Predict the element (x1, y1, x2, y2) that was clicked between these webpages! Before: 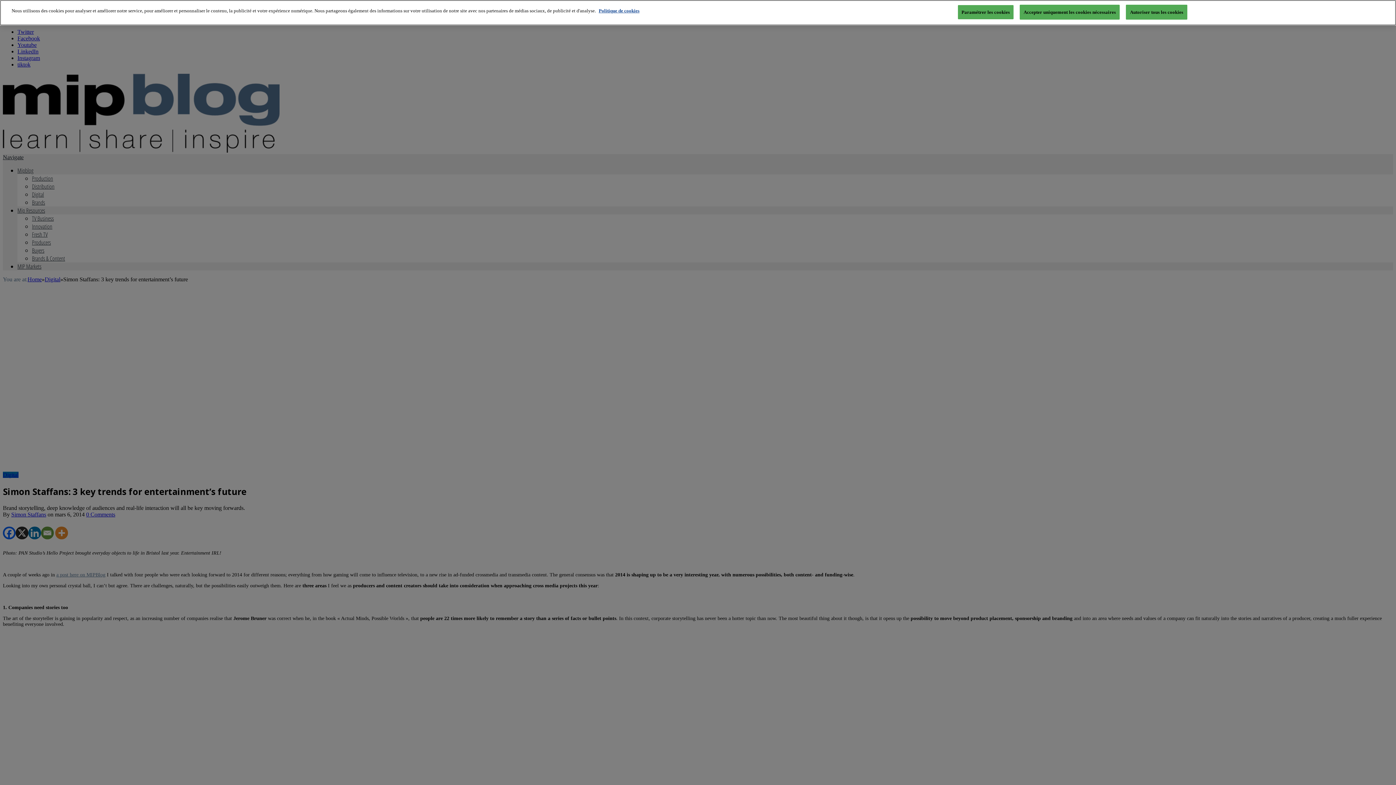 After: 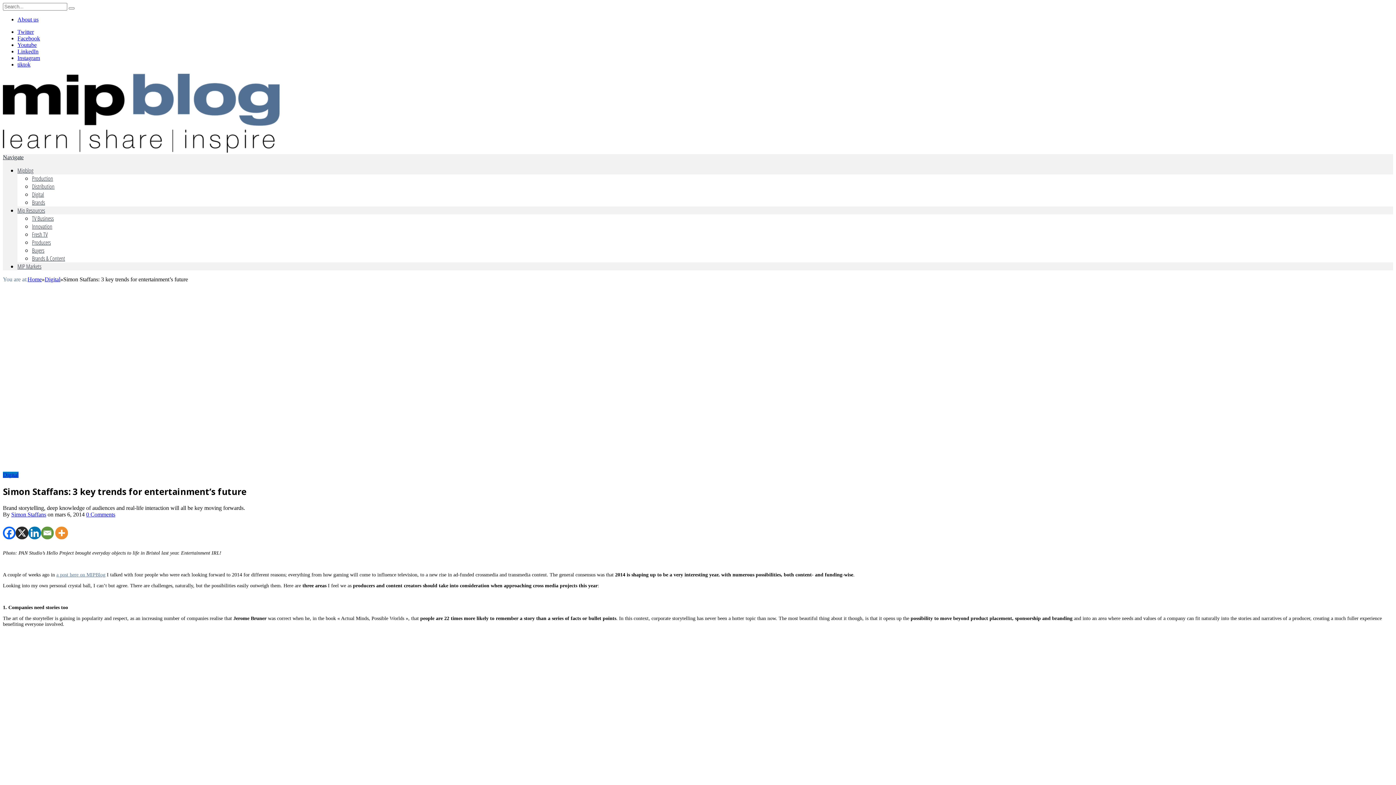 Action: bbox: (1019, 4, 1120, 19) label: Accepter uniquement les cookies nécessaires